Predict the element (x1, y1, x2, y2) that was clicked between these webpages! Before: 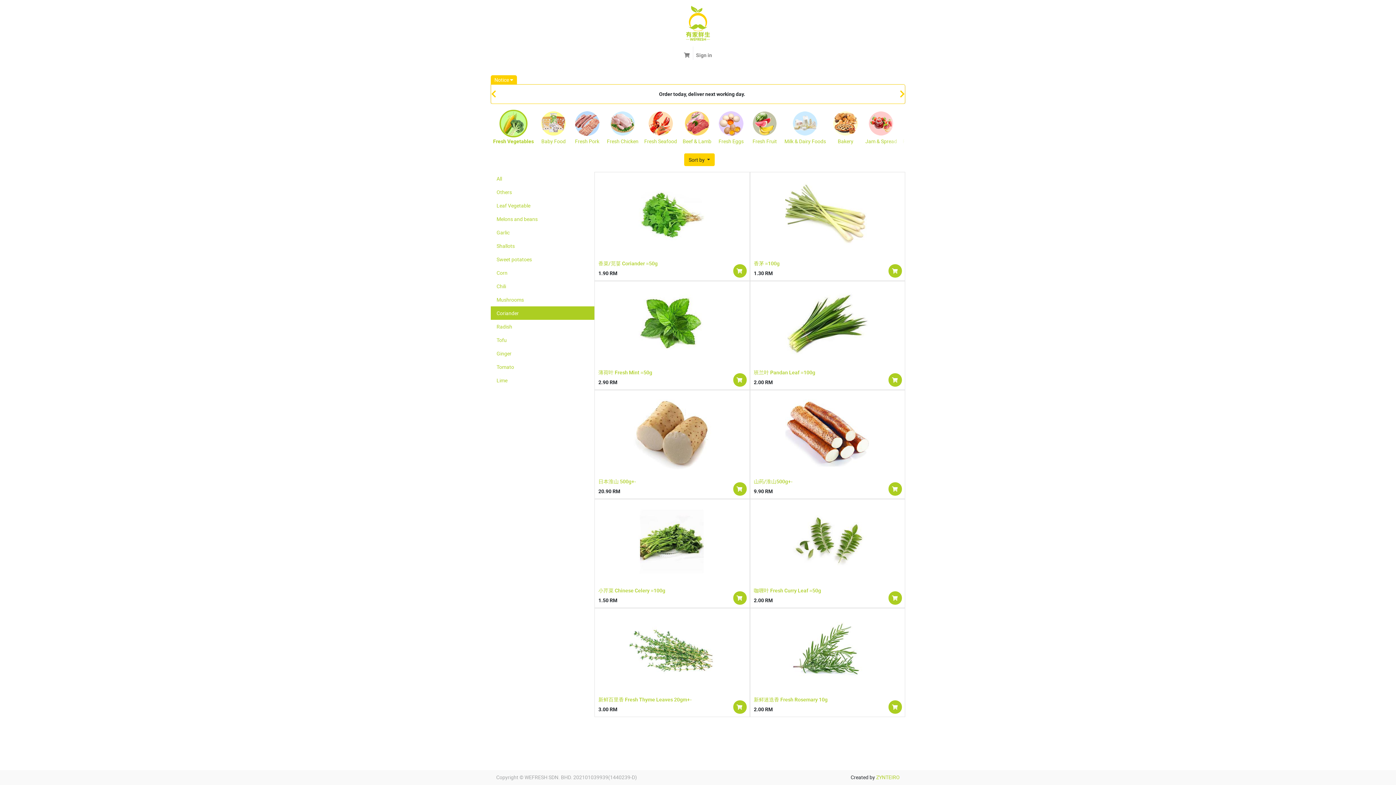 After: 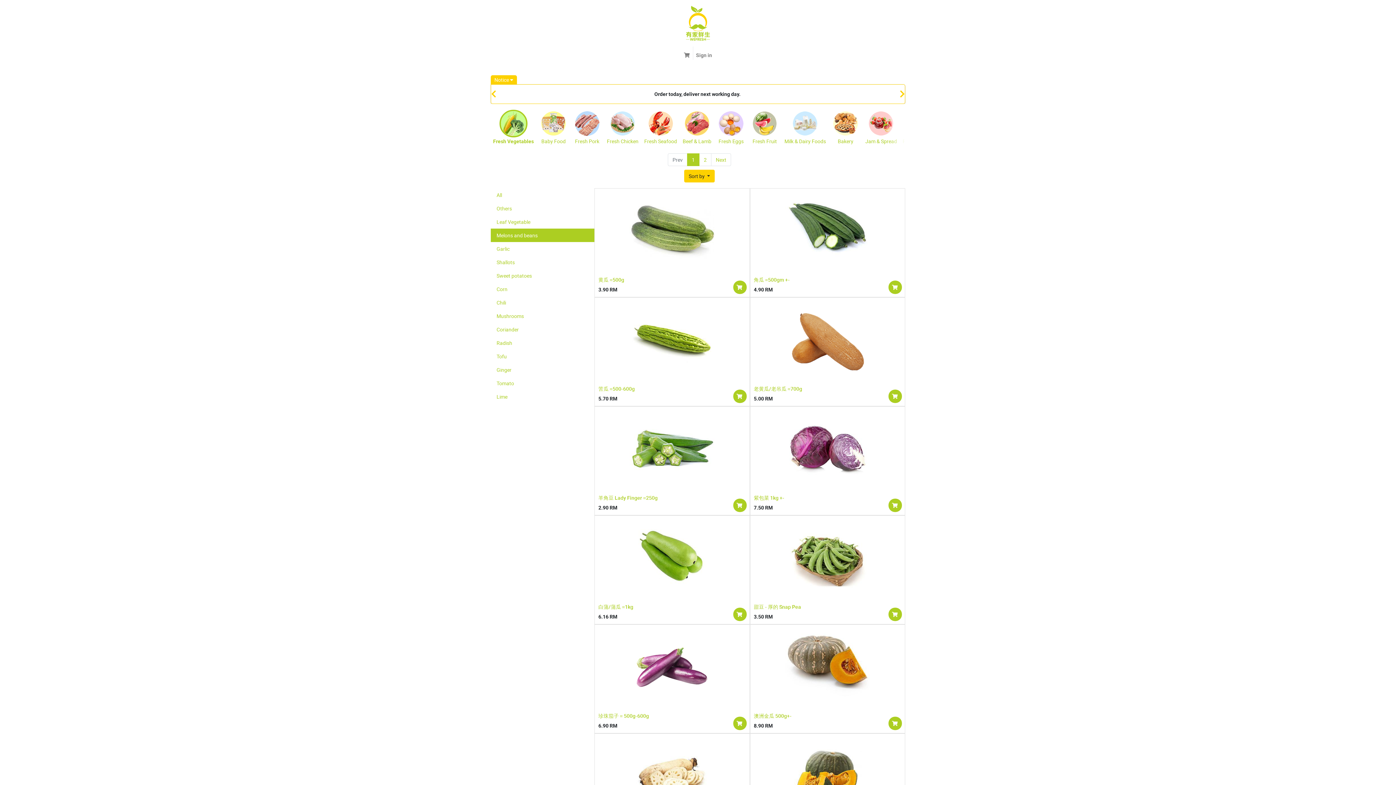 Action: bbox: (496, 215, 537, 222) label: Melons and beans